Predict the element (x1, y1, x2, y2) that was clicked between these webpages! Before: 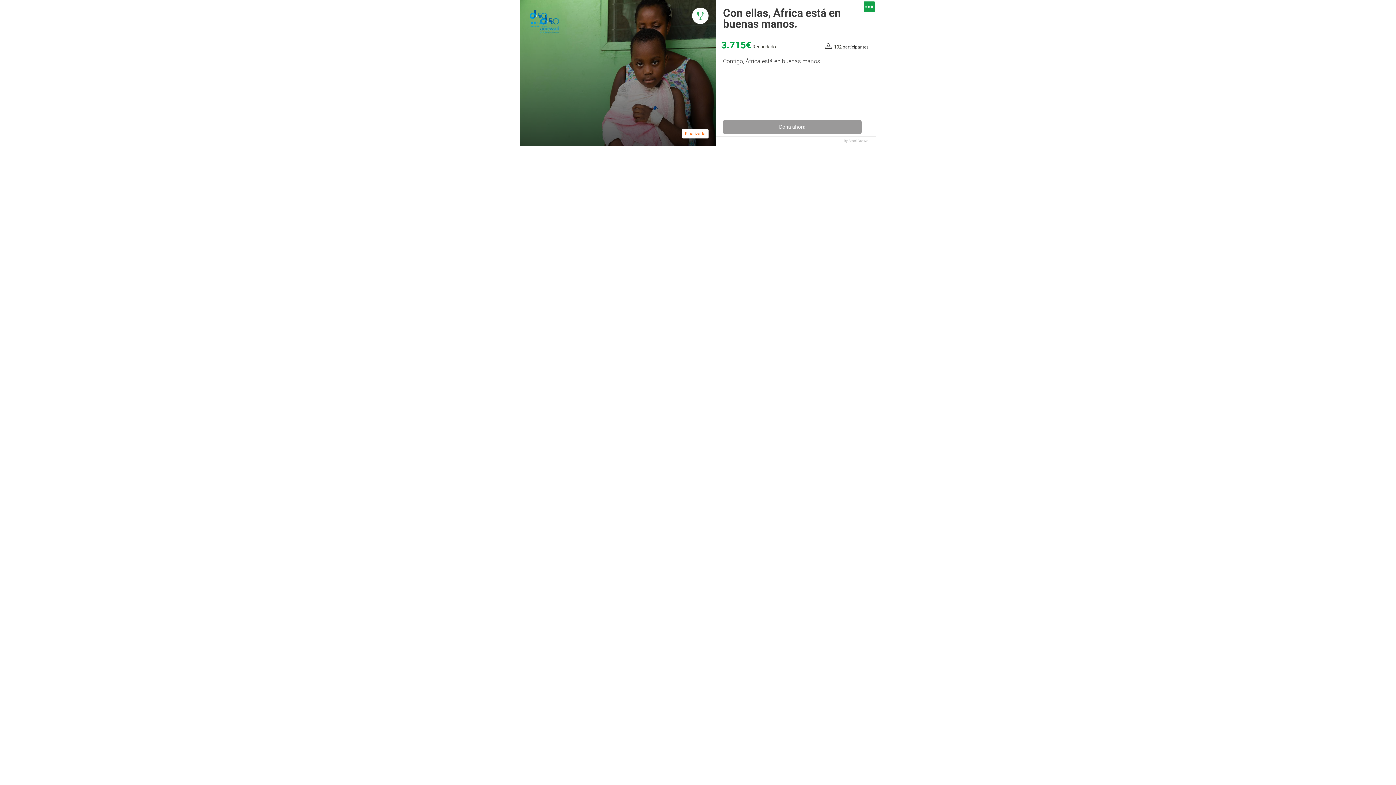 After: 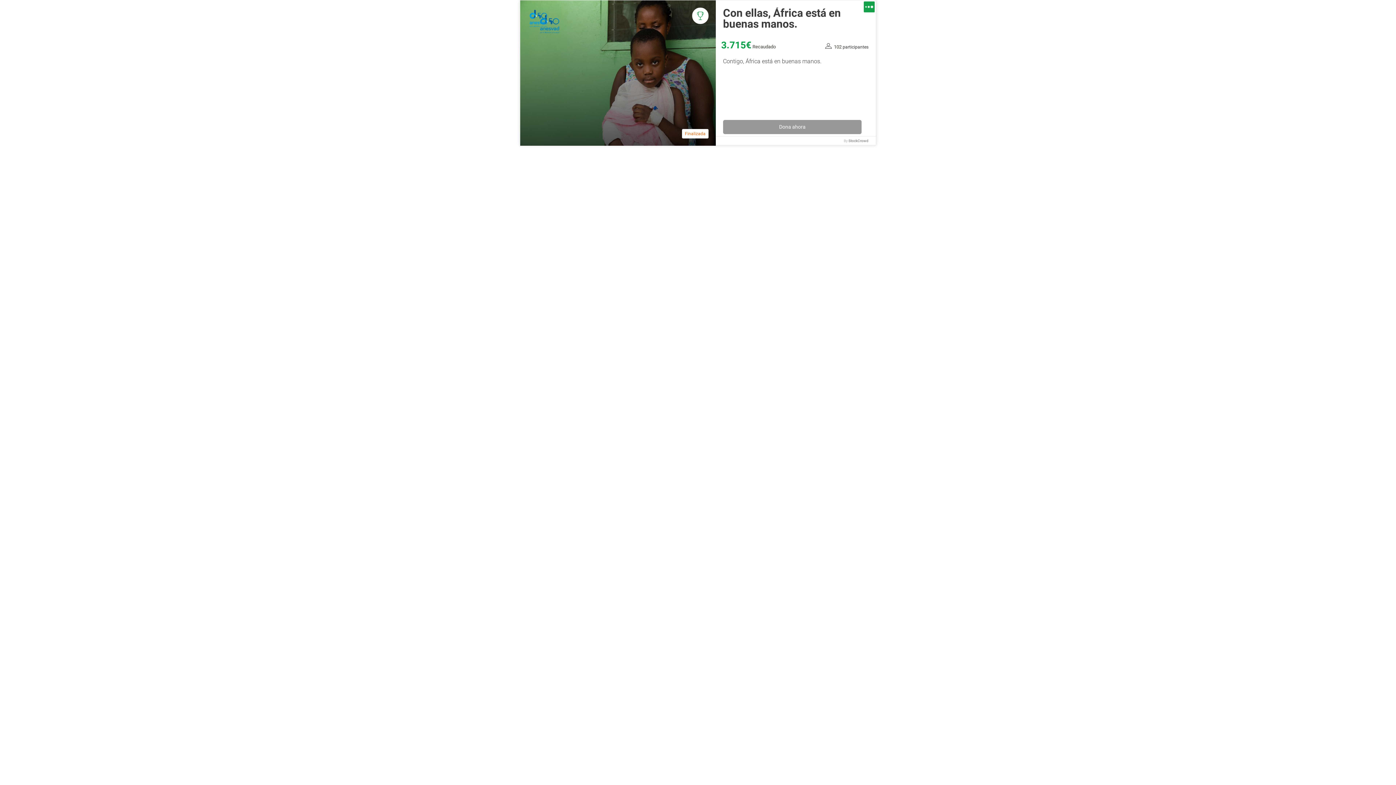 Action: bbox: (848, 137, 868, 144) label: StockCrowd